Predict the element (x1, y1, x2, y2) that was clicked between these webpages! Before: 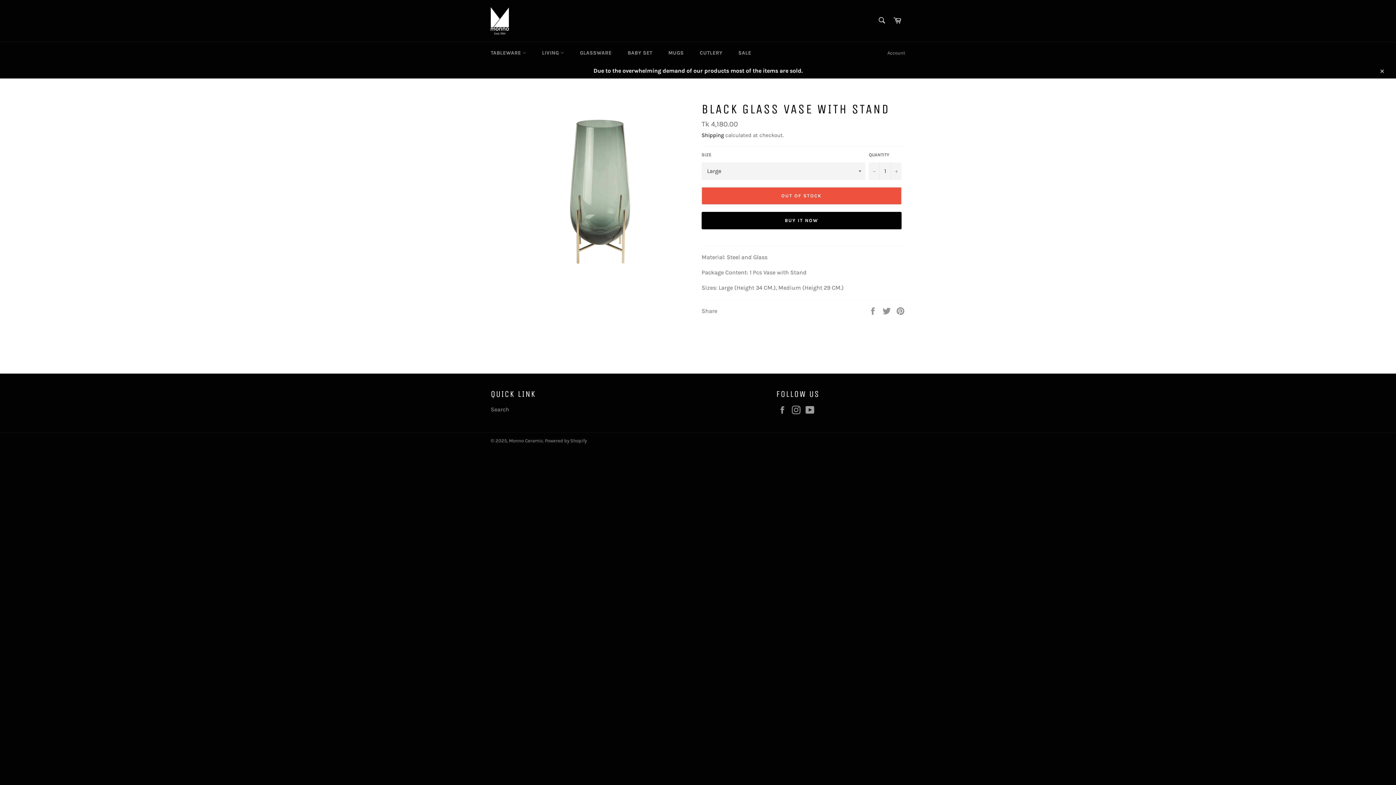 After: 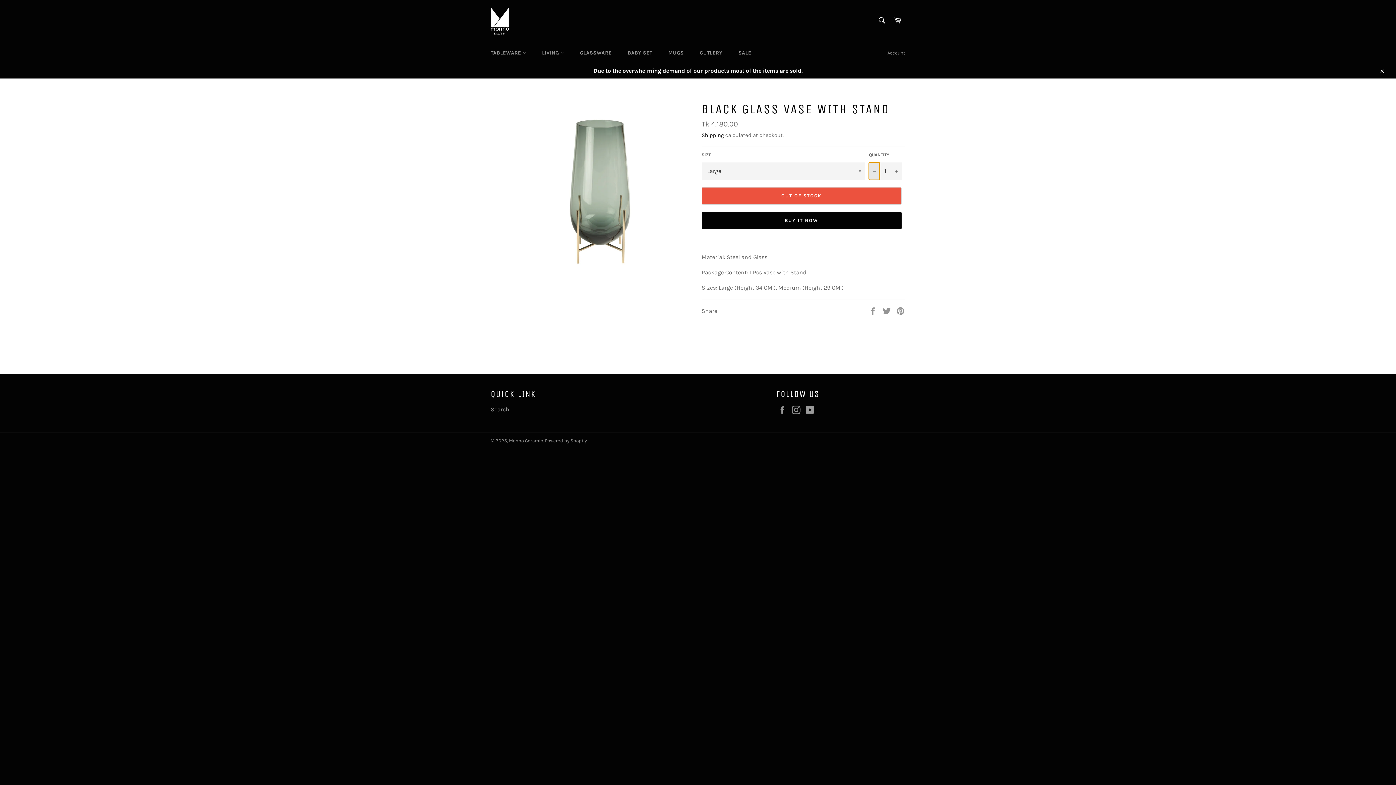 Action: label: Reduce item quantity by one bbox: (869, 162, 880, 179)